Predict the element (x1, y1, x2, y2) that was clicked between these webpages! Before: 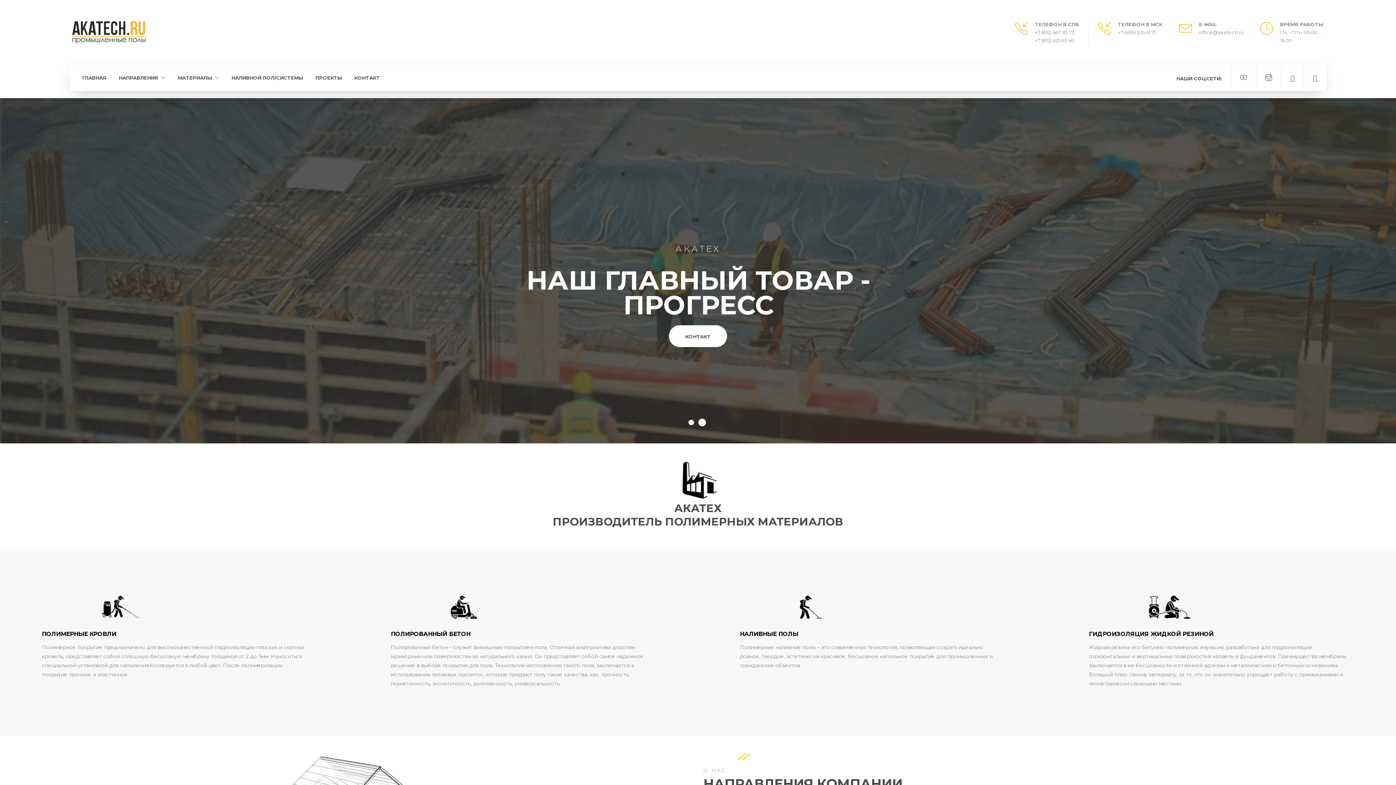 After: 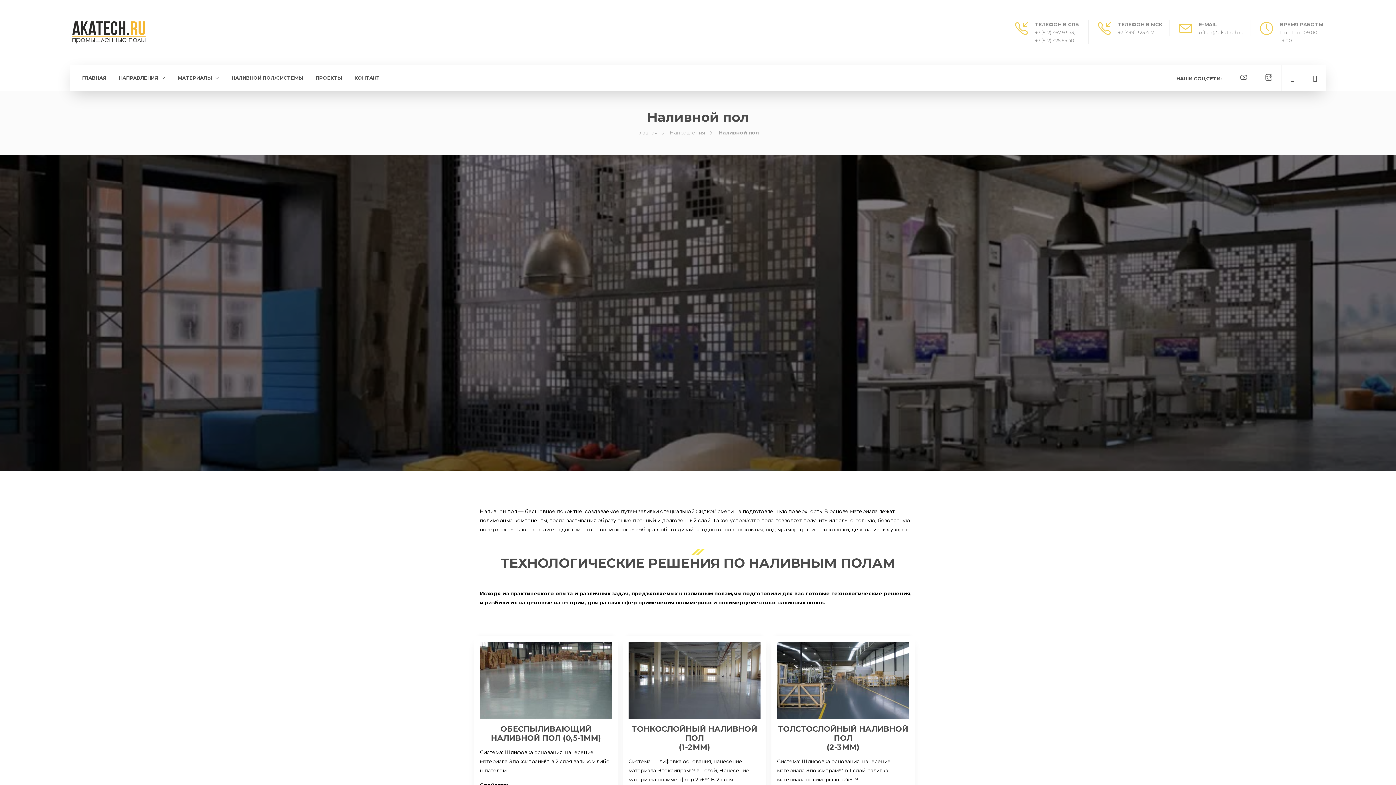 Action: bbox: (799, 603, 822, 610)